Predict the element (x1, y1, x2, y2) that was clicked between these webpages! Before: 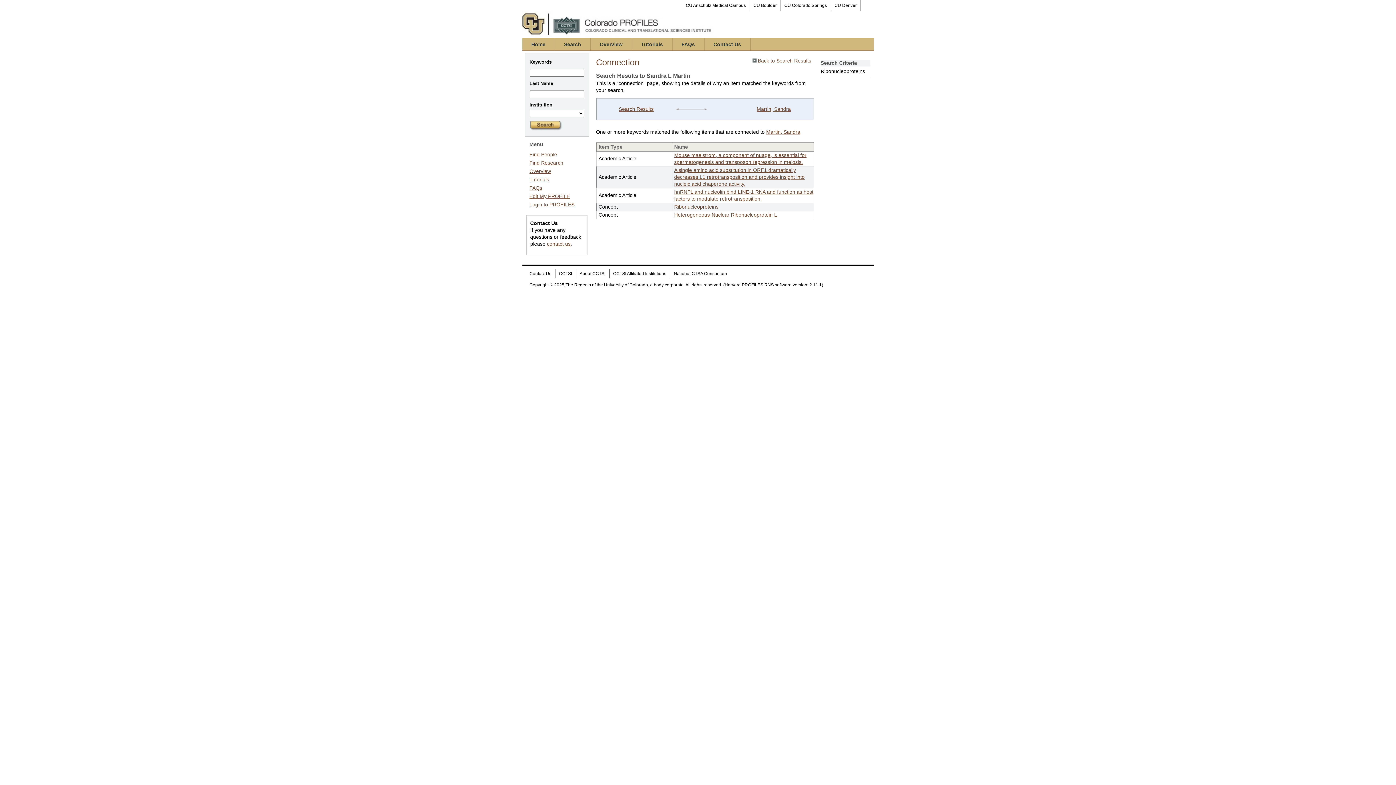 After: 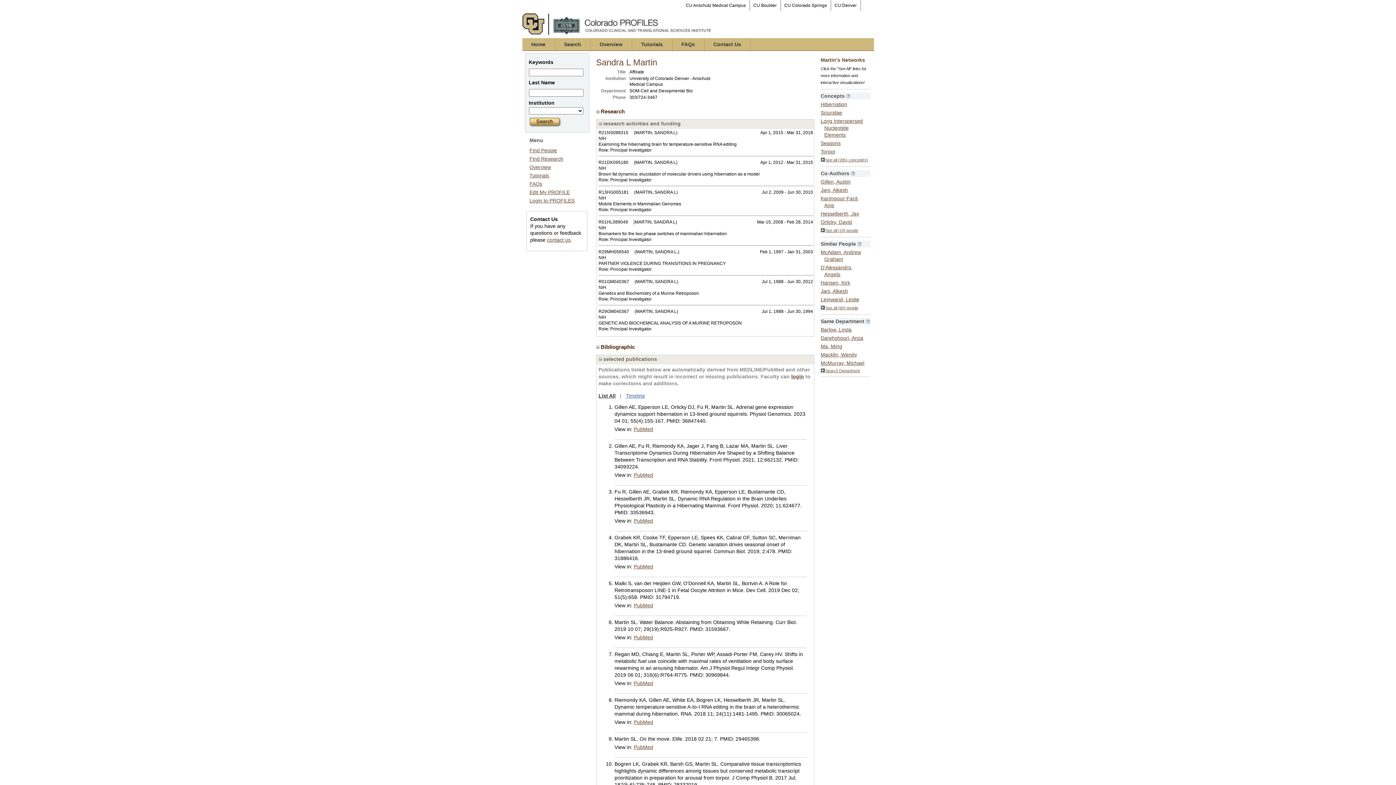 Action: label: Martin, Sandra bbox: (766, 129, 800, 134)